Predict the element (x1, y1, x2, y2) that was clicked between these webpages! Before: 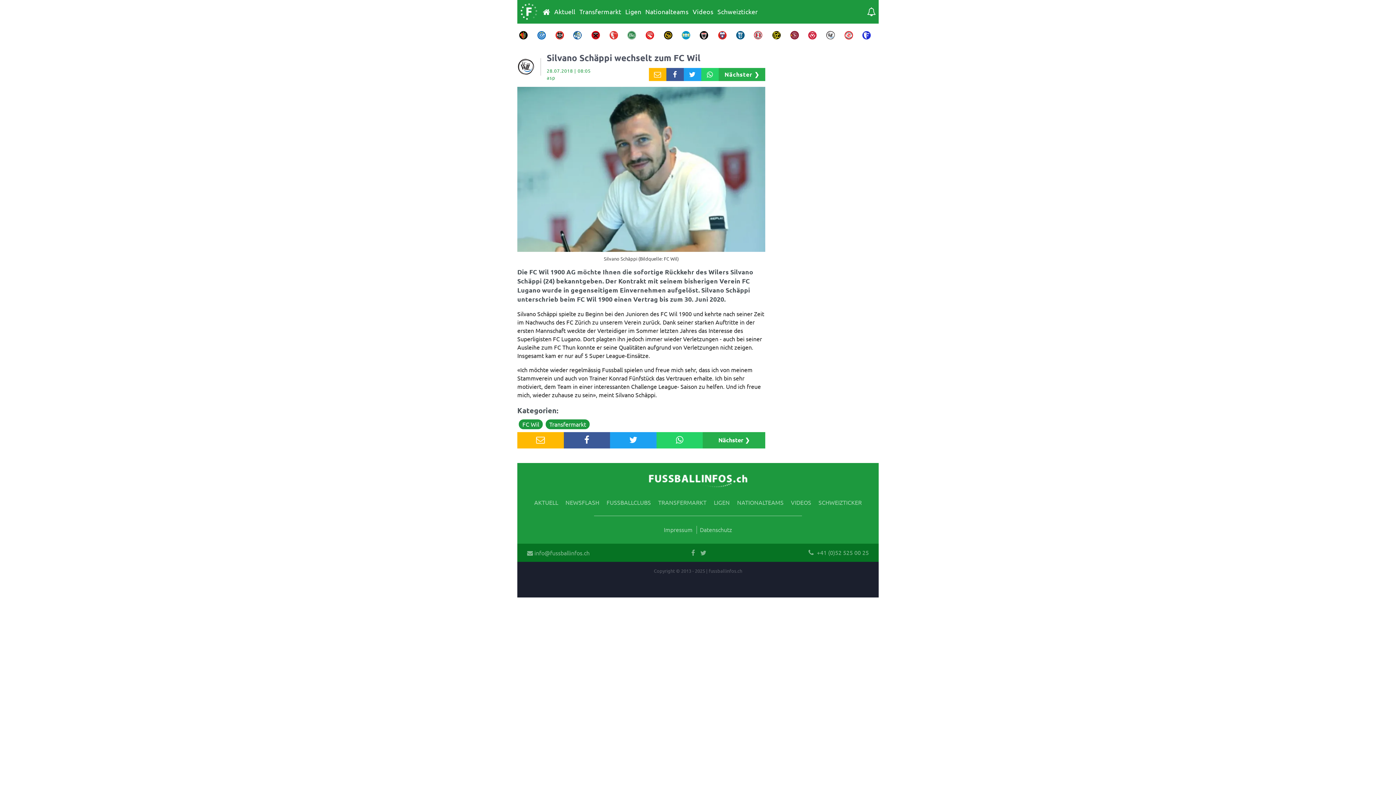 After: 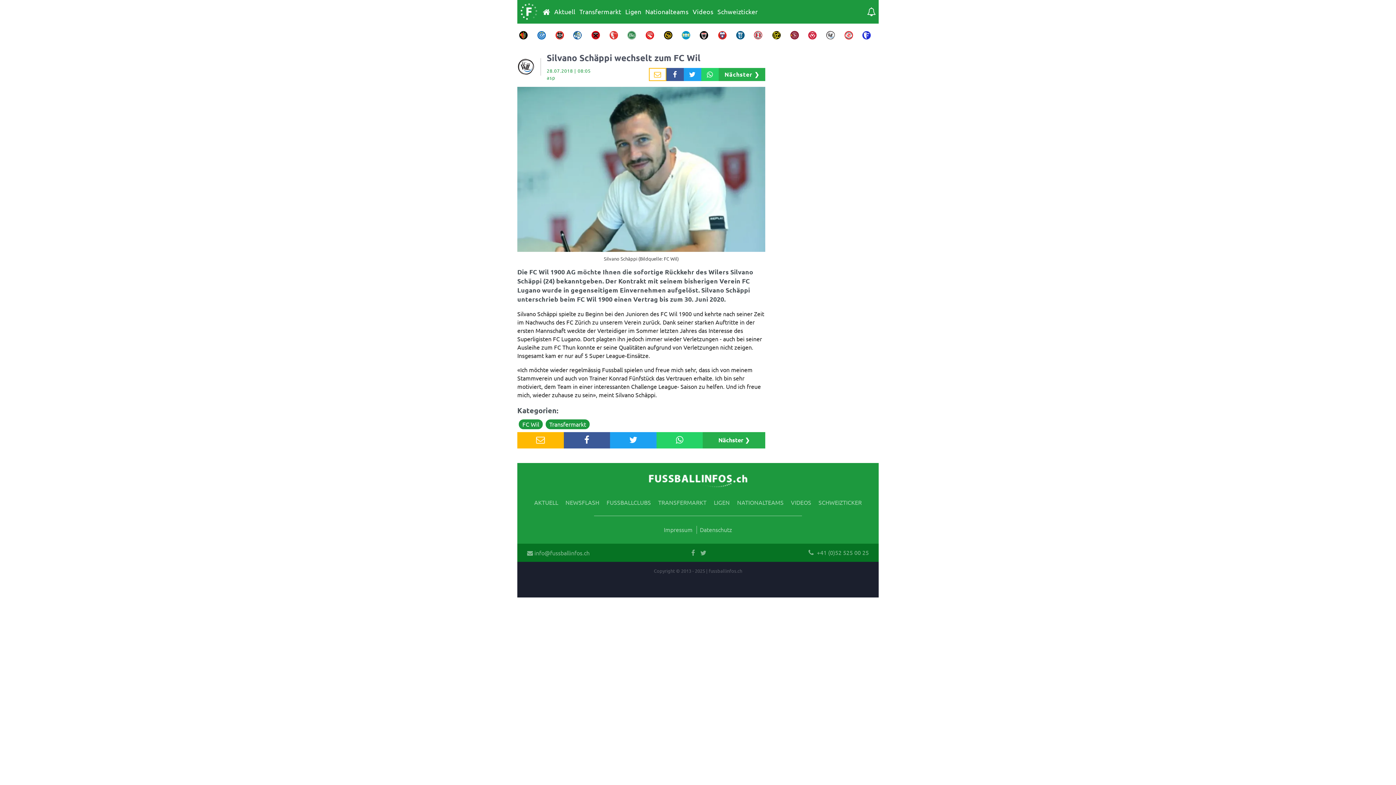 Action: bbox: (649, 68, 666, 81)